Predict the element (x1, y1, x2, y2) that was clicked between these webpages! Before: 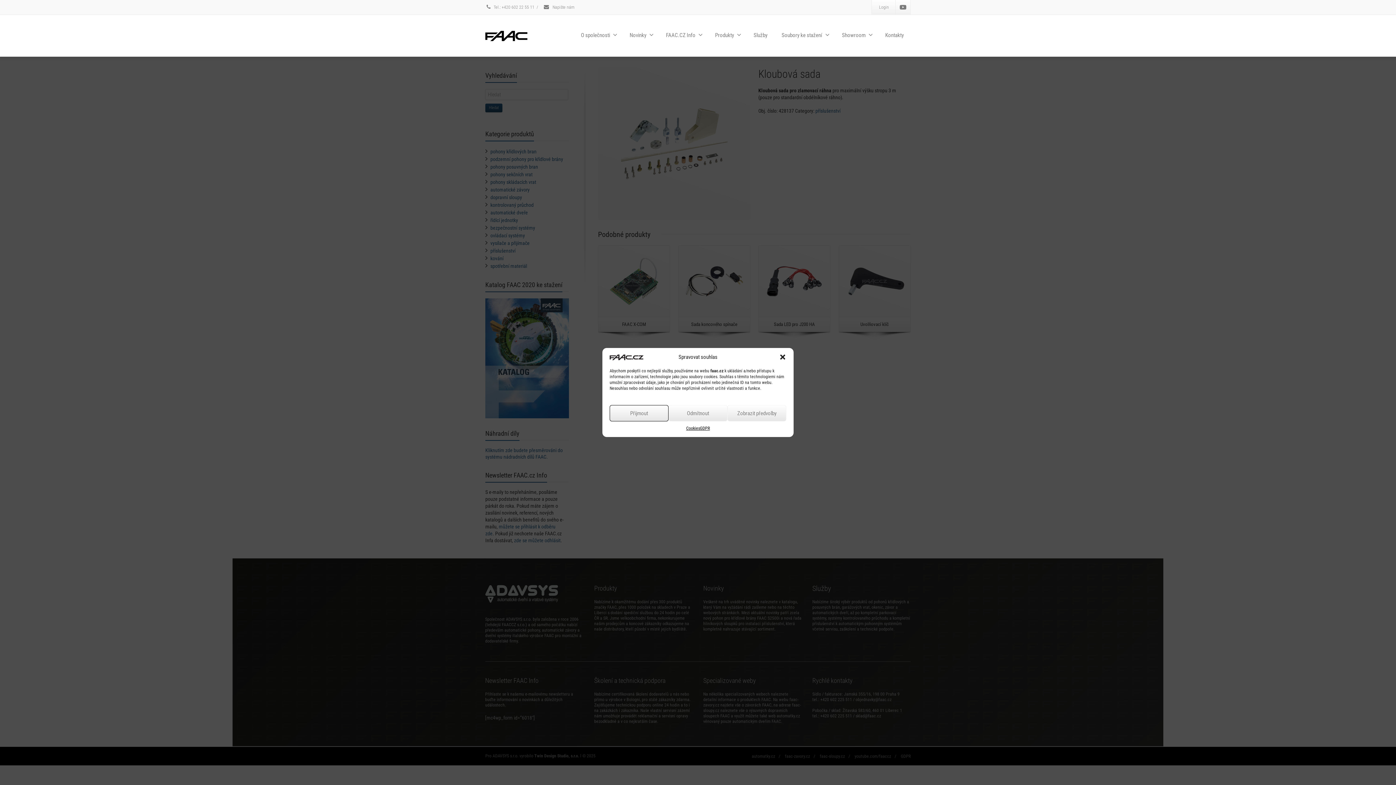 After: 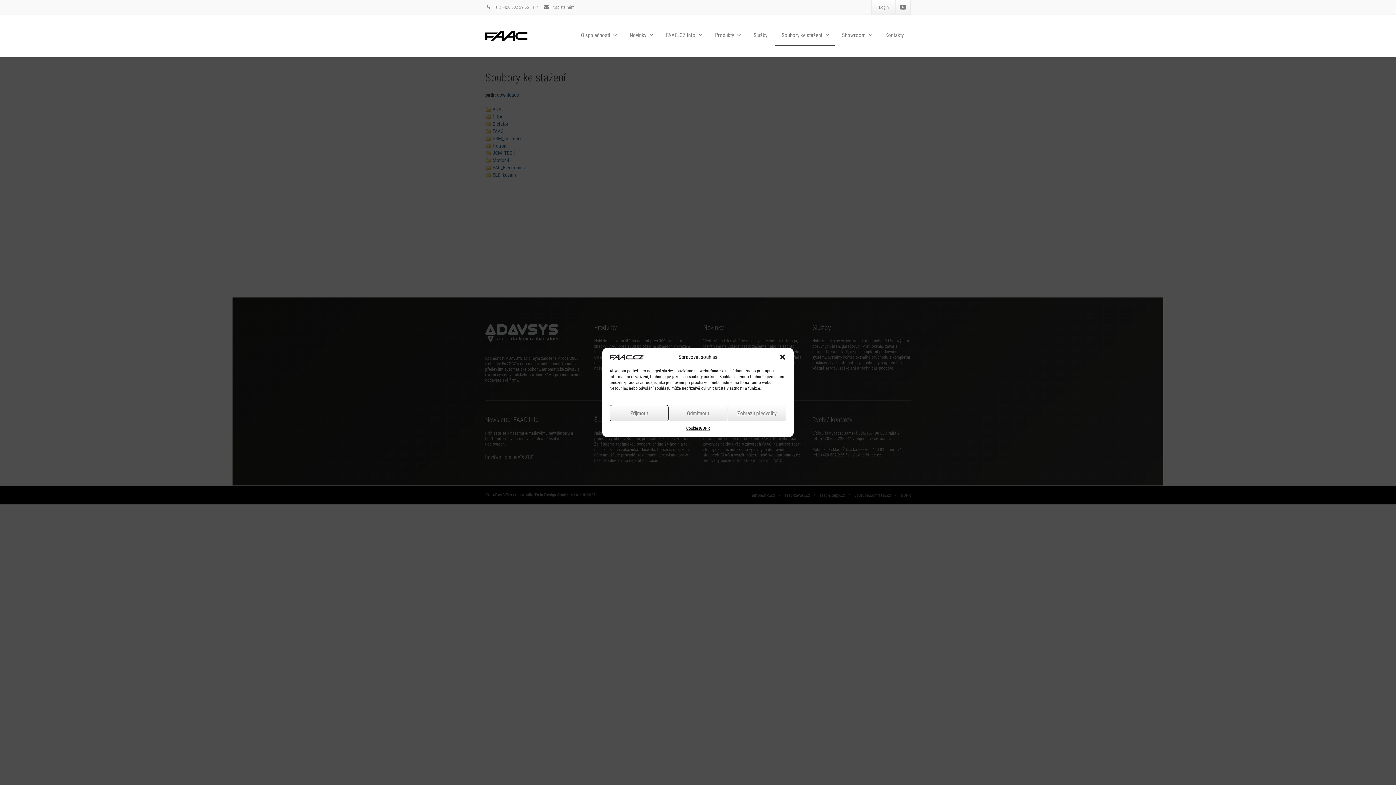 Action: bbox: (774, 24, 834, 46) label: Soubory ke stažení